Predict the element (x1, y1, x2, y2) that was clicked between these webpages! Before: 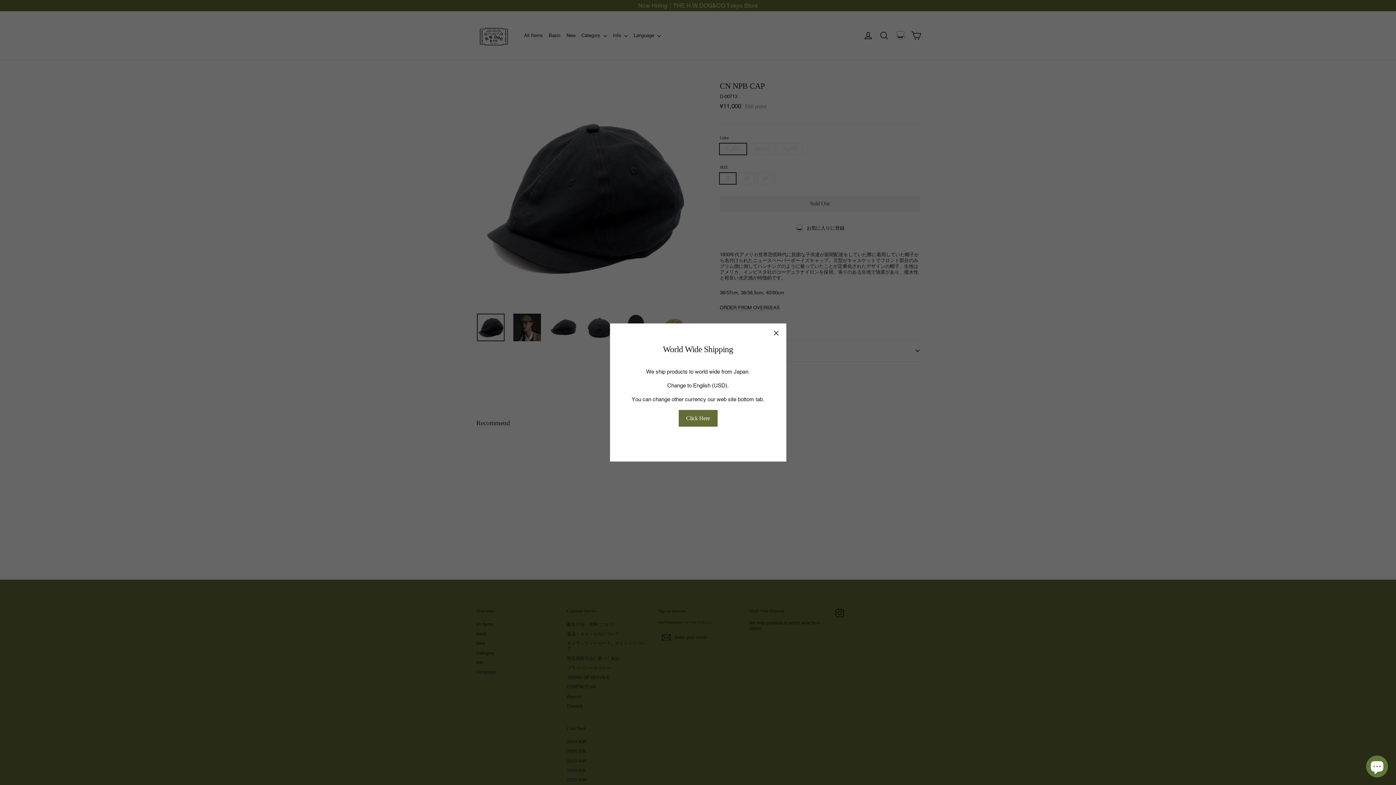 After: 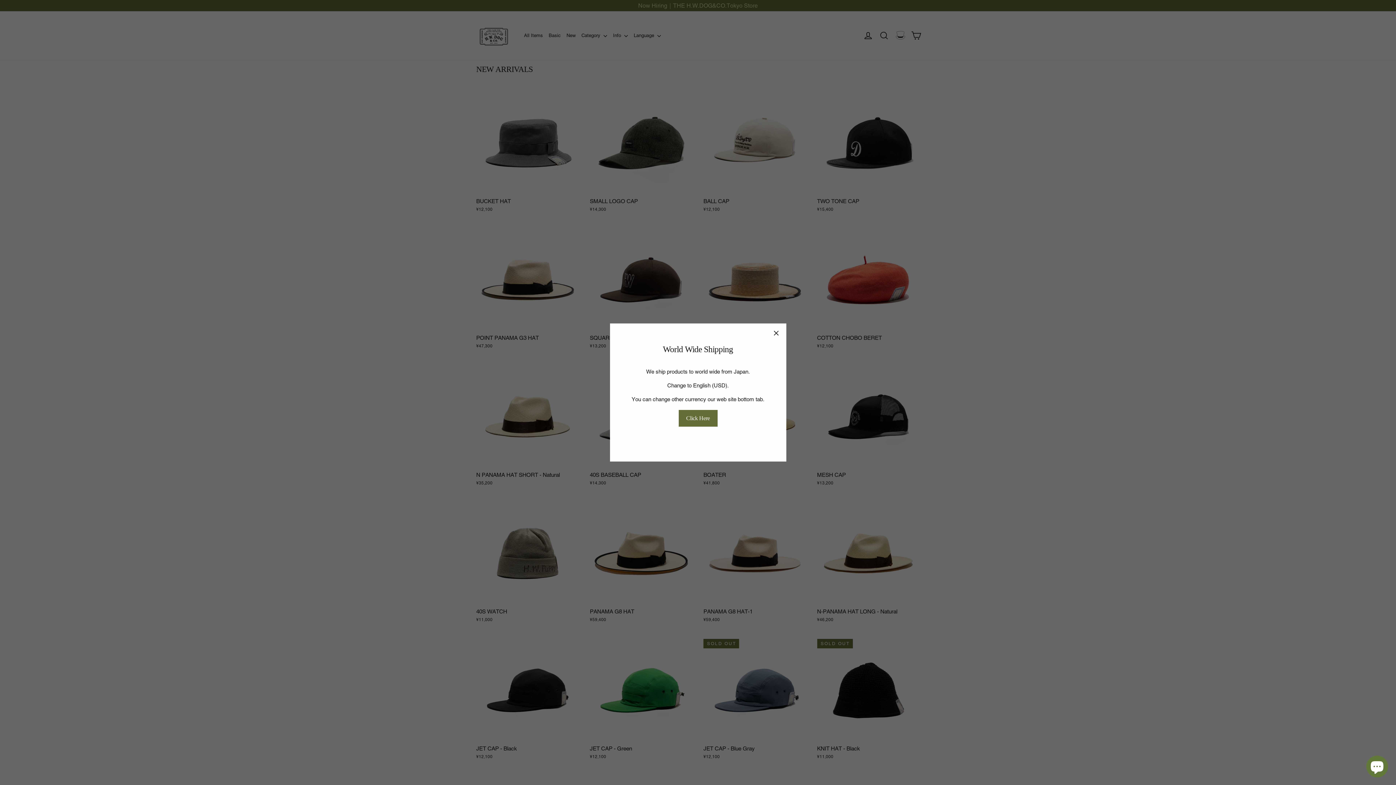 Action: label: Click Here bbox: (678, 410, 717, 426)